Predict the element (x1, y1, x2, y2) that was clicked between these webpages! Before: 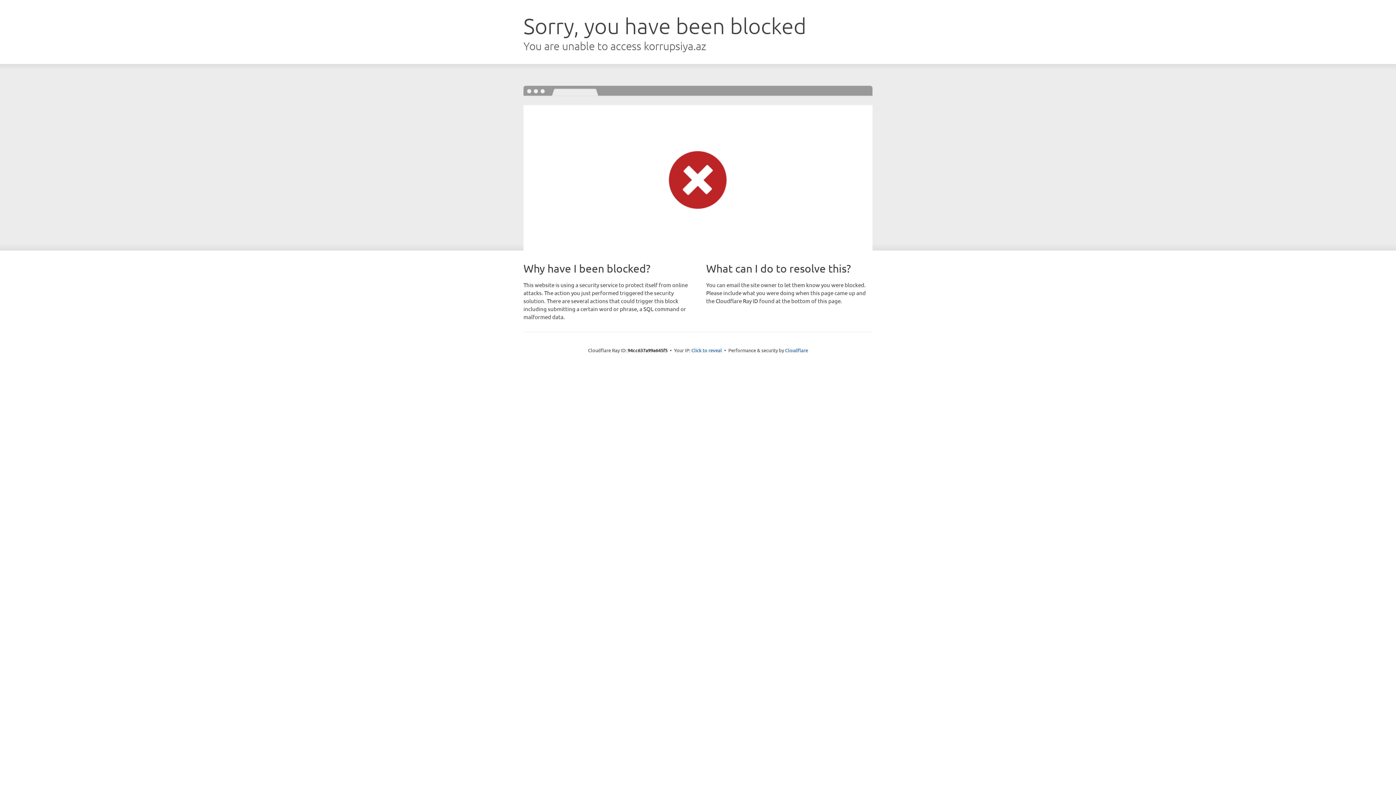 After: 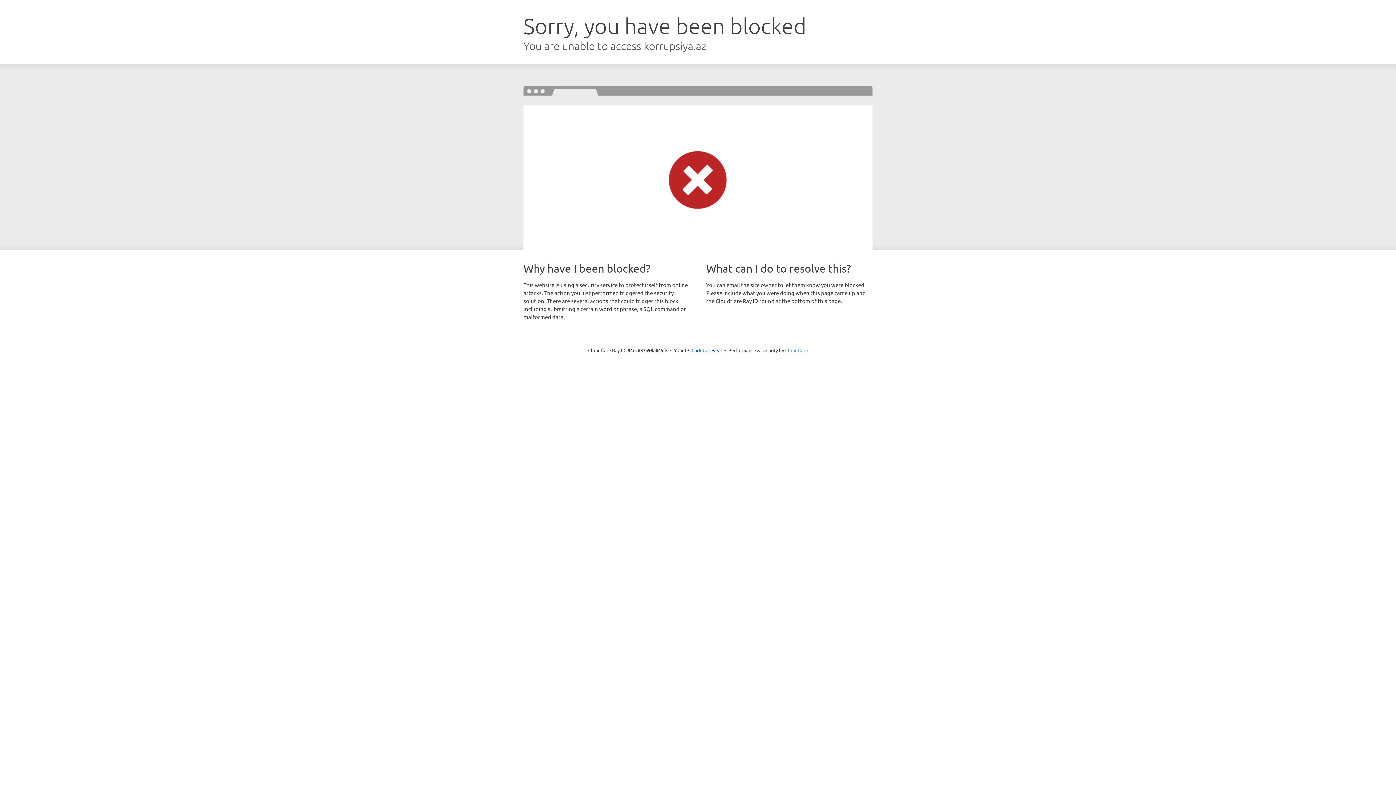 Action: bbox: (785, 347, 808, 353) label: Cloudflare